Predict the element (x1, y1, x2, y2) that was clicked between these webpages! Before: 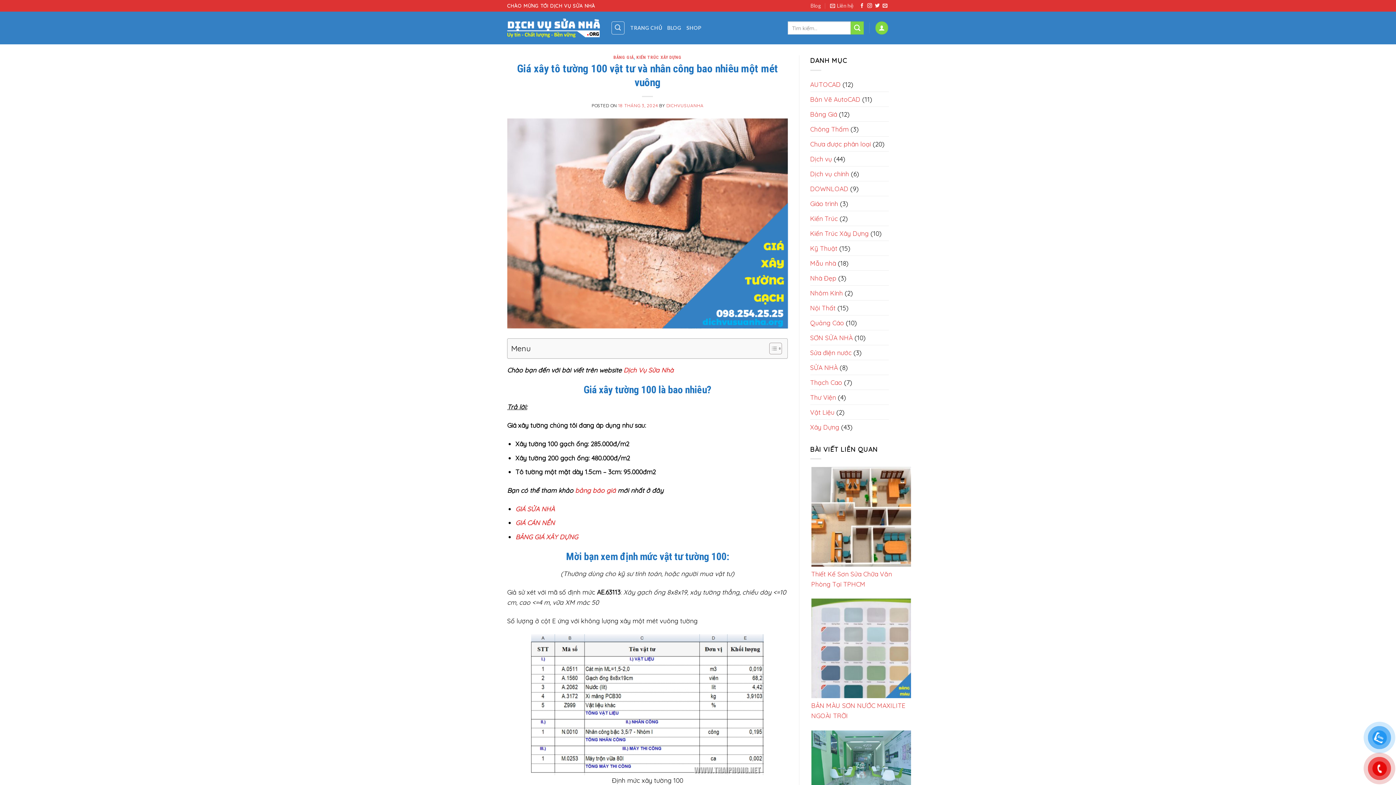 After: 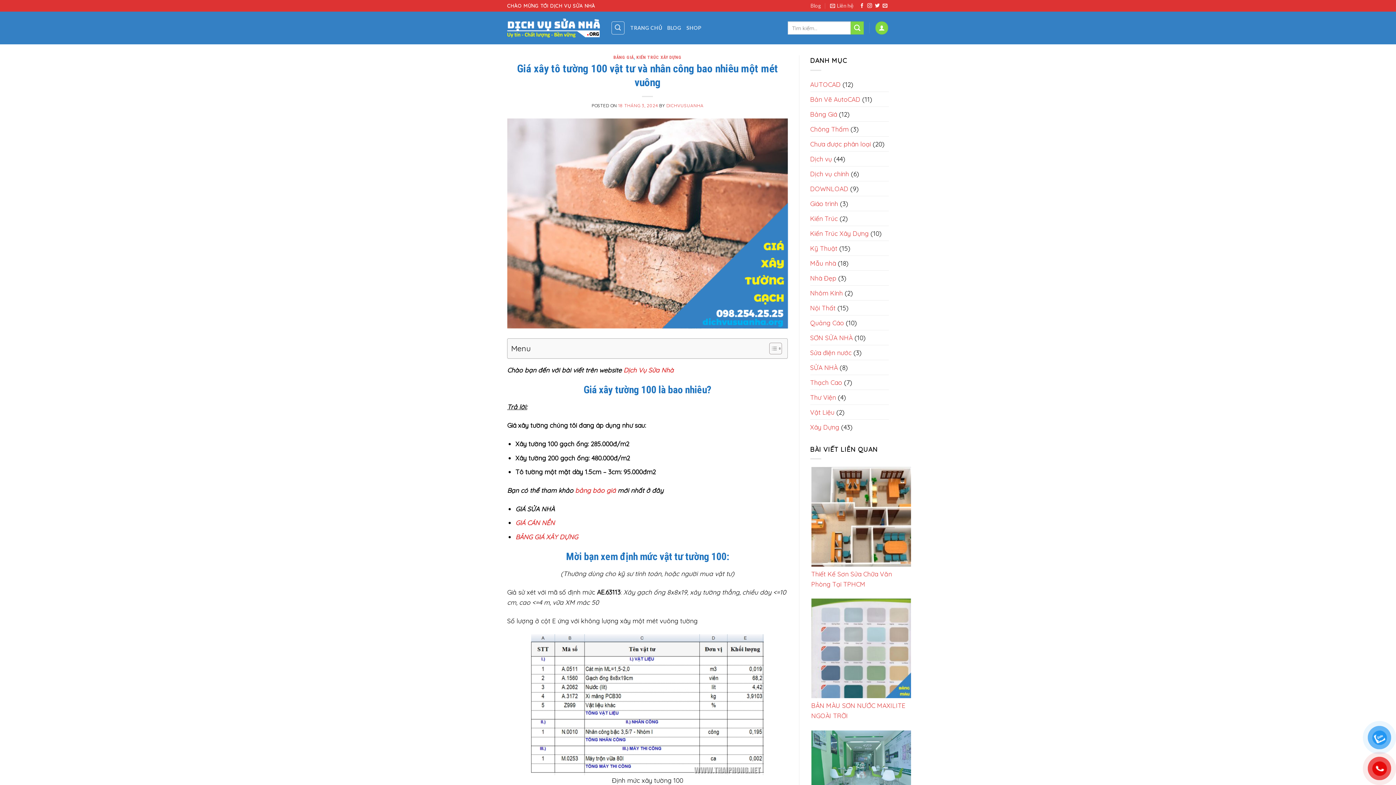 Action: bbox: (515, 505, 554, 513) label: GIÁ SỬA NHÀ